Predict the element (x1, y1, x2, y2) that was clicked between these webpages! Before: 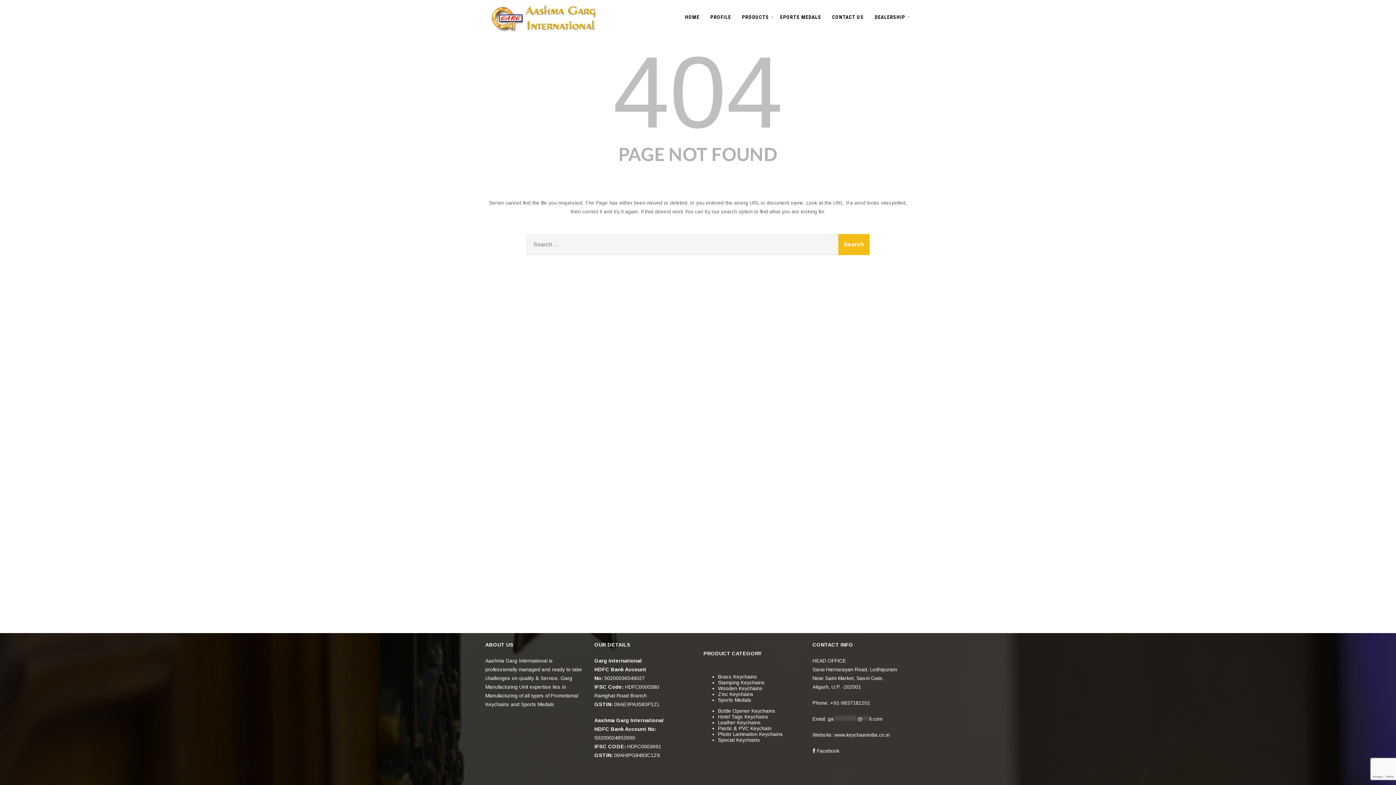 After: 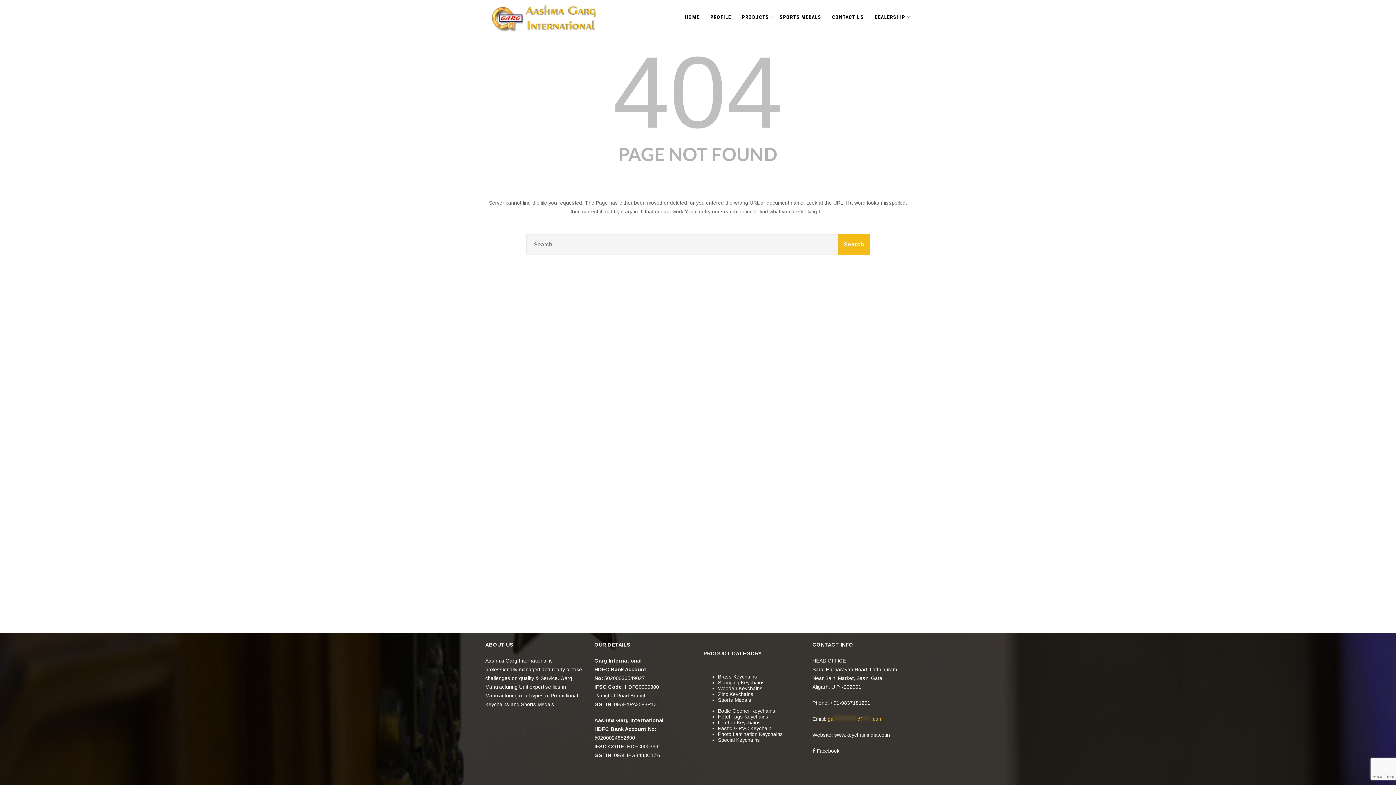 Action: bbox: (828, 716, 882, 722) label: ga***********@***il.com